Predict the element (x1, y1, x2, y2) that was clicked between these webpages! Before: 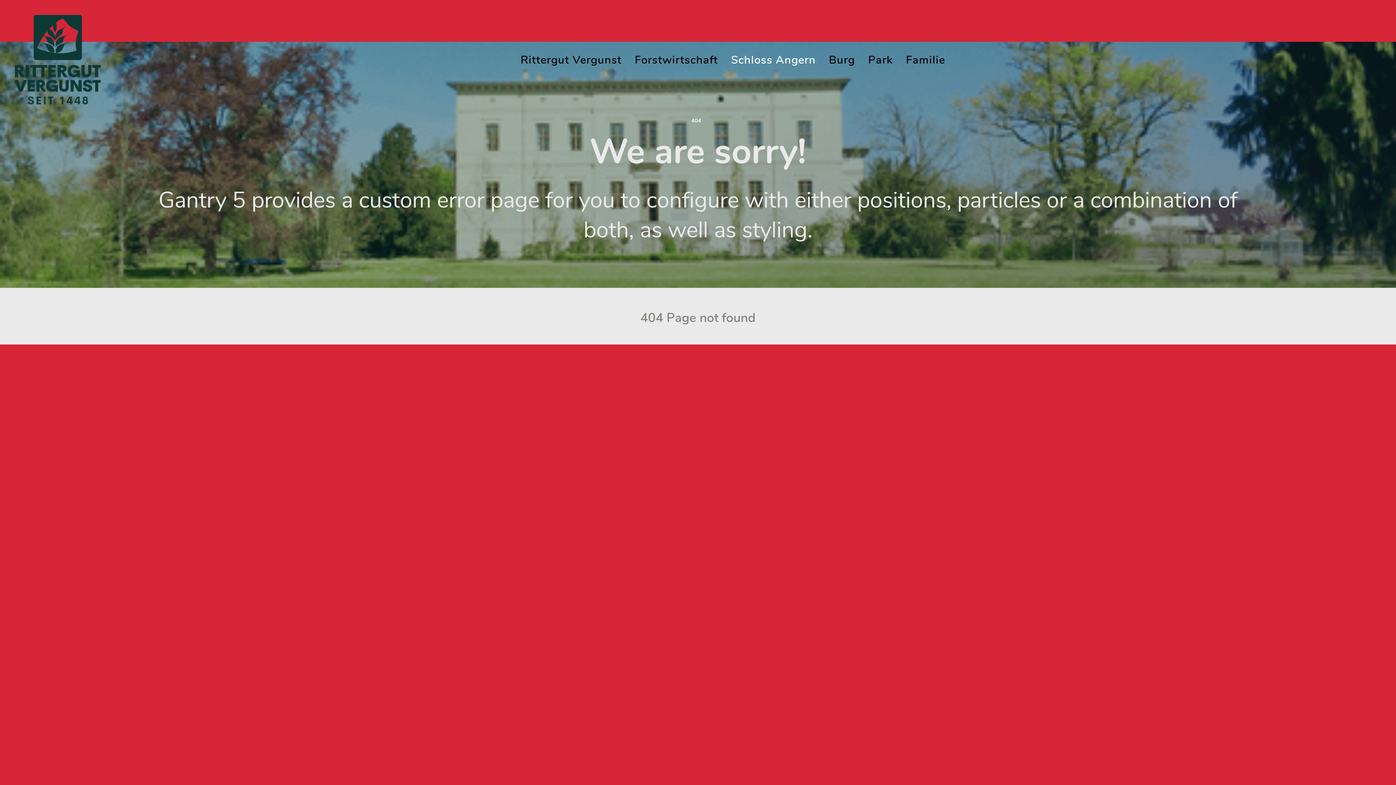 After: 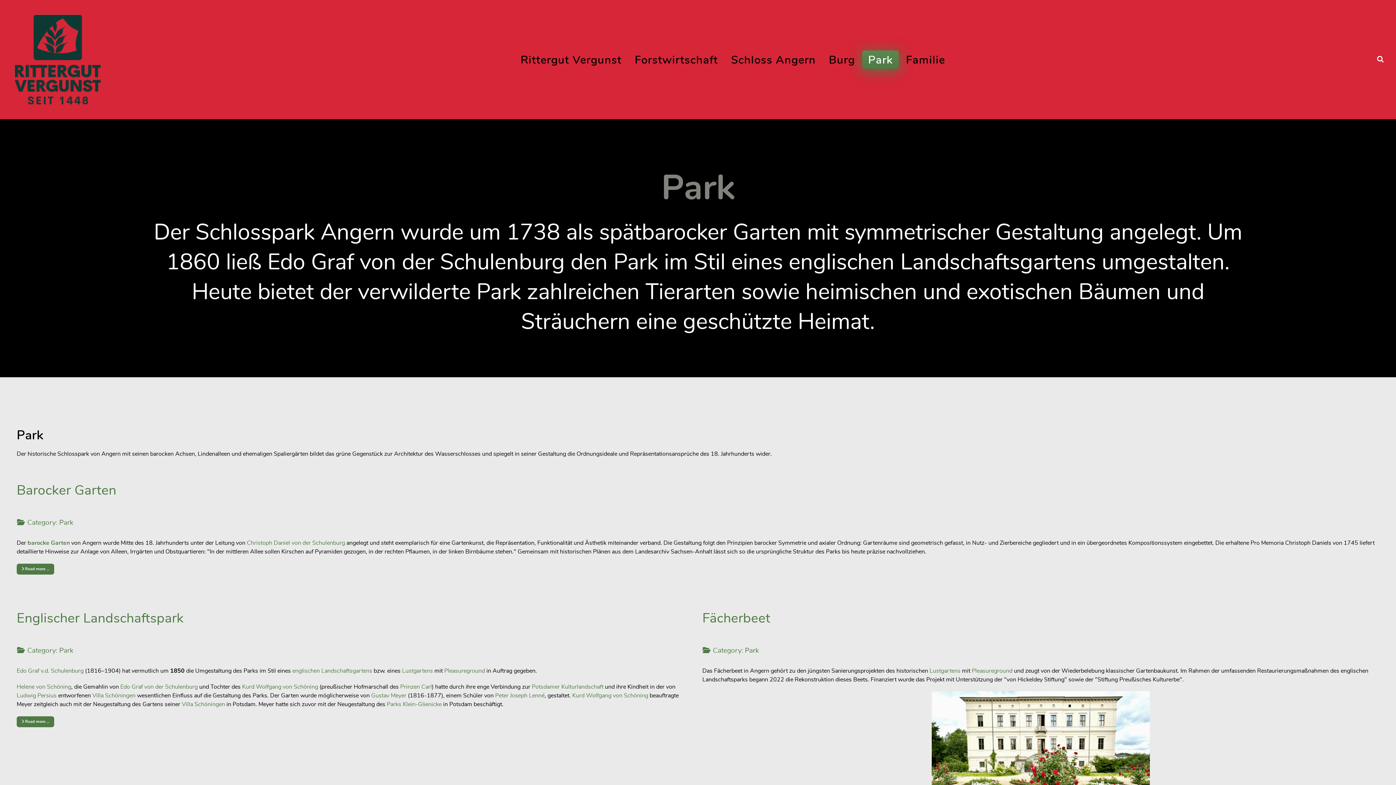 Action: bbox: (862, 50, 898, 68) label: Park